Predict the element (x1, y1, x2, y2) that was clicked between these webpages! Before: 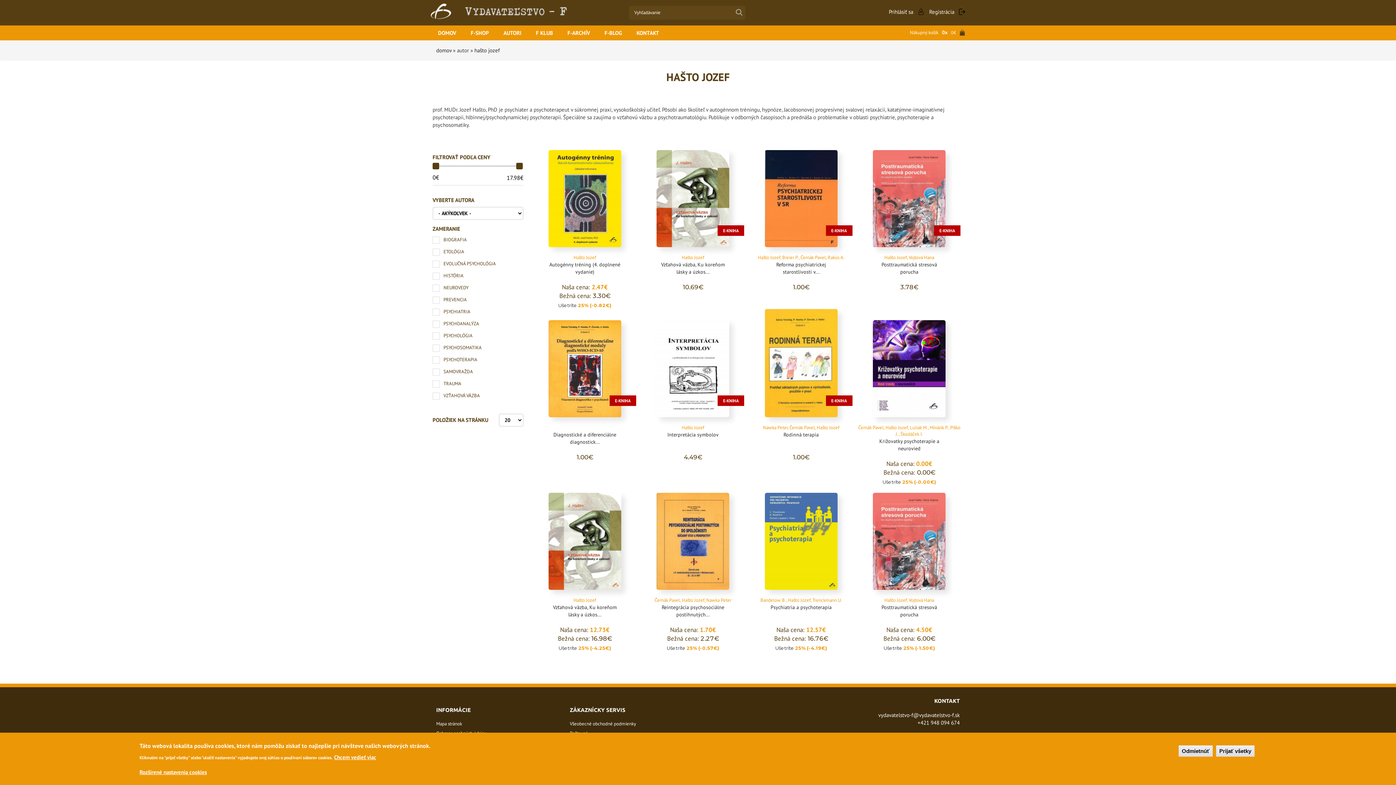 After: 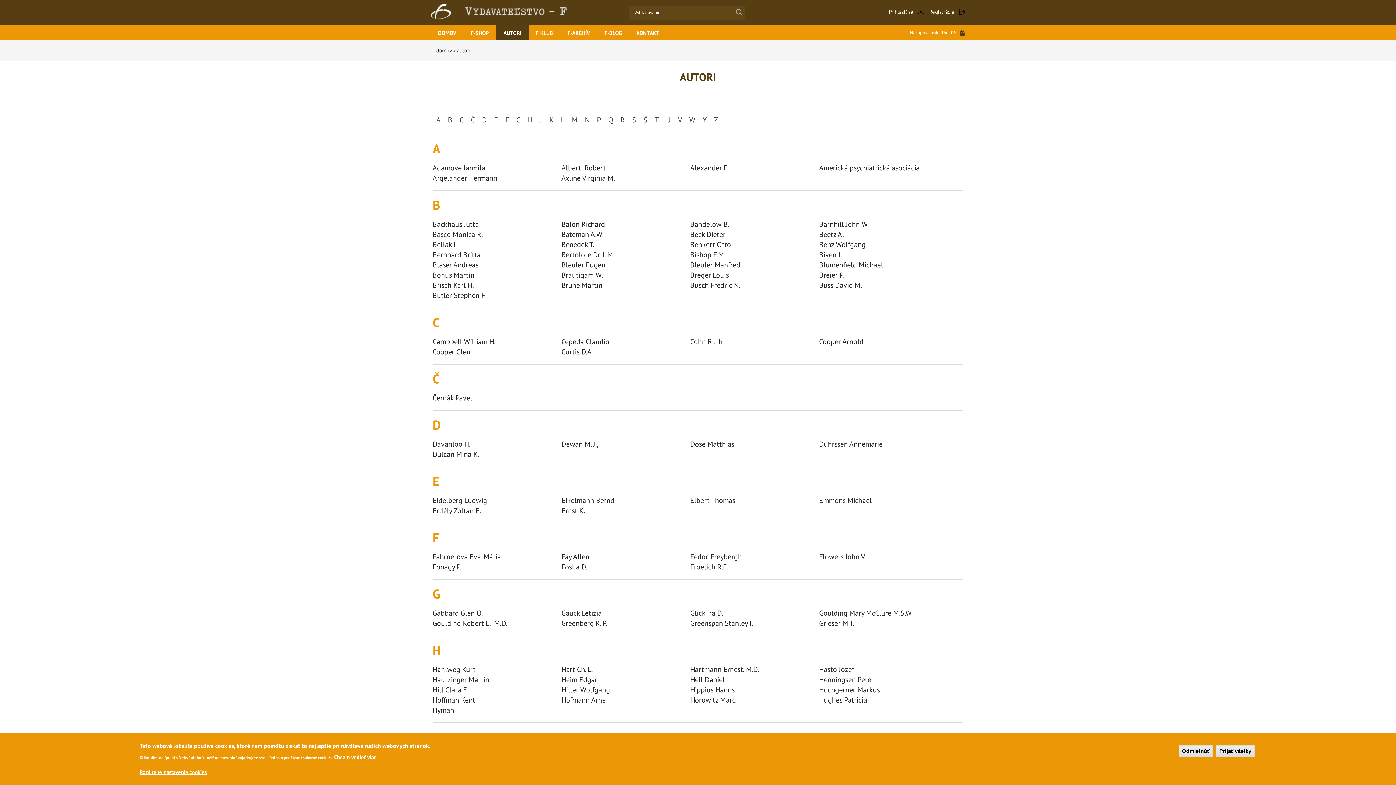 Action: label: AUTORI bbox: (496, 25, 528, 40)